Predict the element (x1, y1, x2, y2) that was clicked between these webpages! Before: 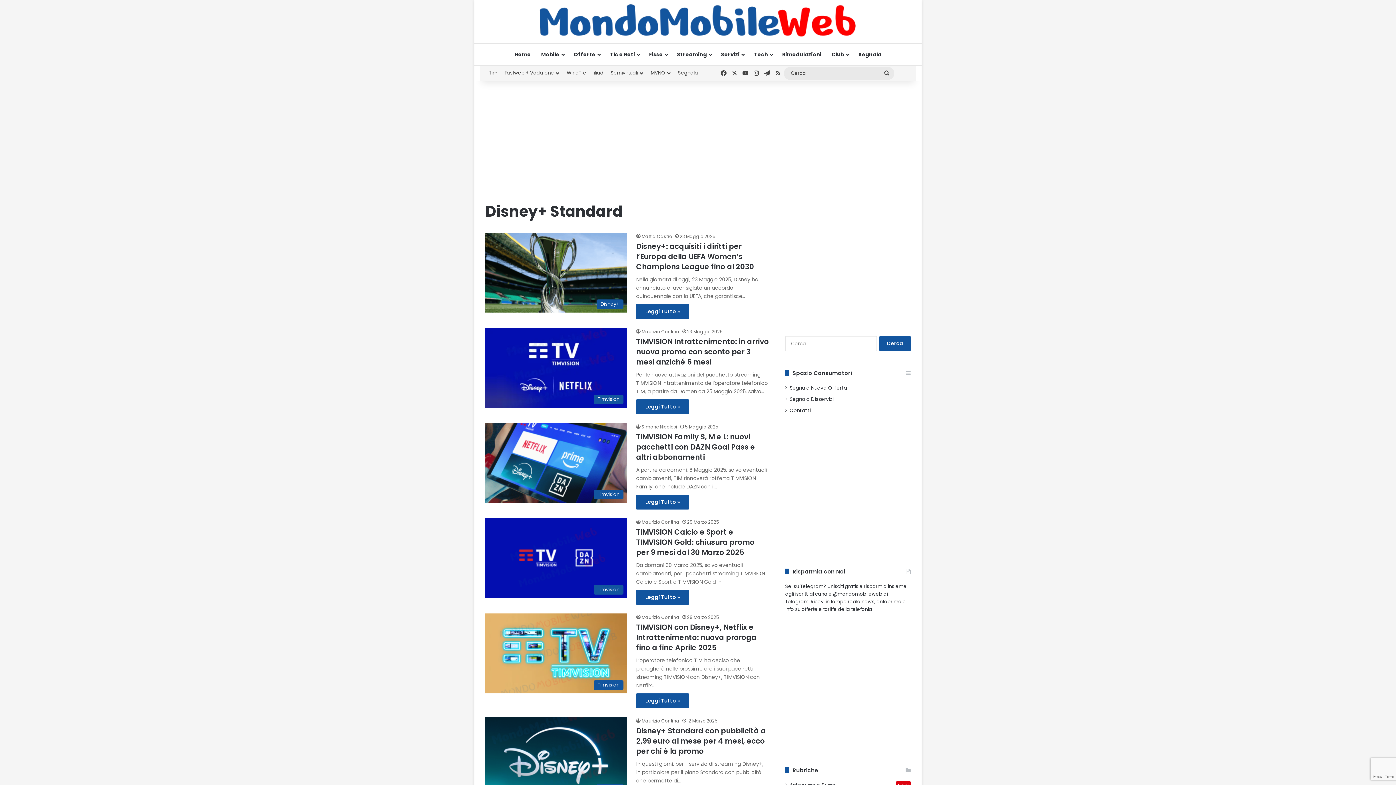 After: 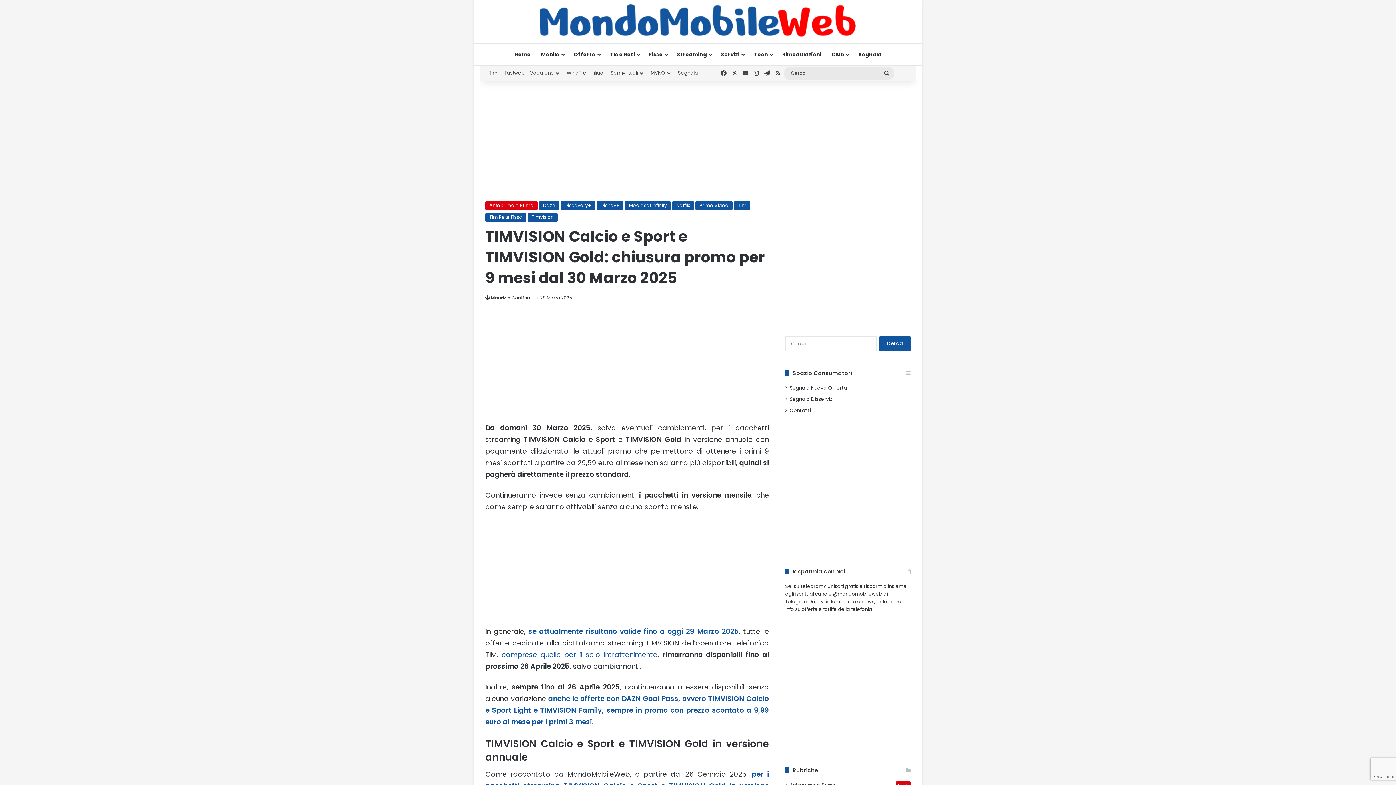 Action: bbox: (636, 590, 689, 604) label: Leggi Tutto »